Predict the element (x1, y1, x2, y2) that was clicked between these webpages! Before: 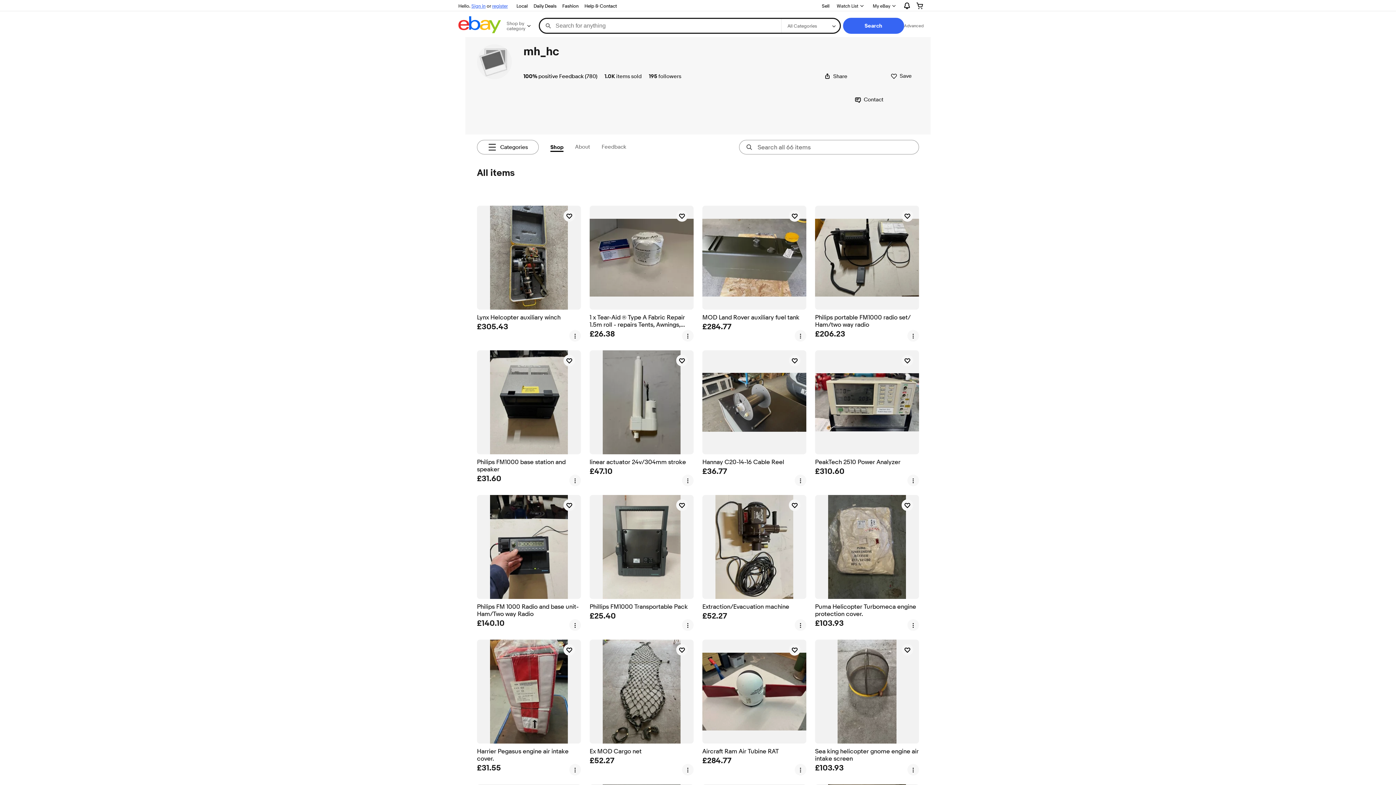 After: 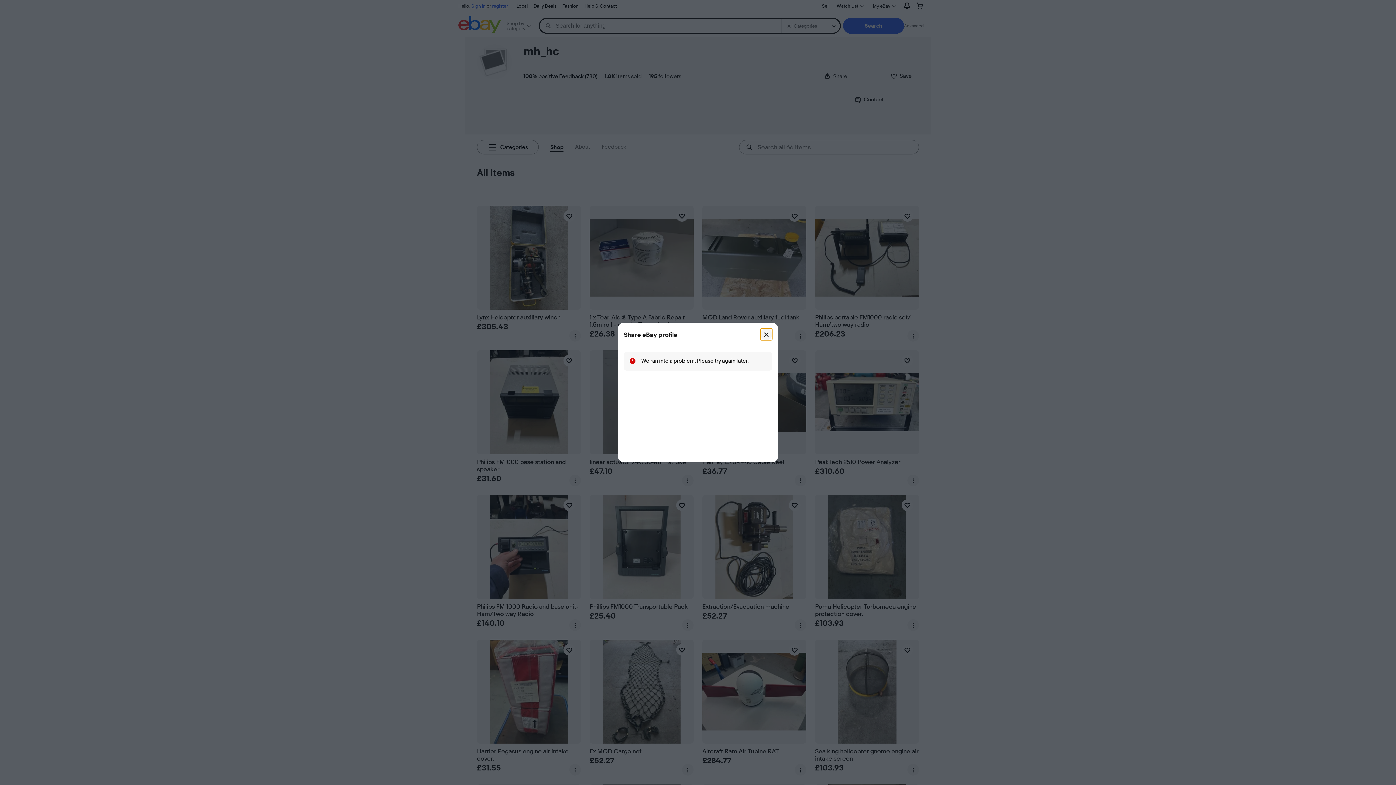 Action: bbox: (824, 72, 848, 80) label: Share this page